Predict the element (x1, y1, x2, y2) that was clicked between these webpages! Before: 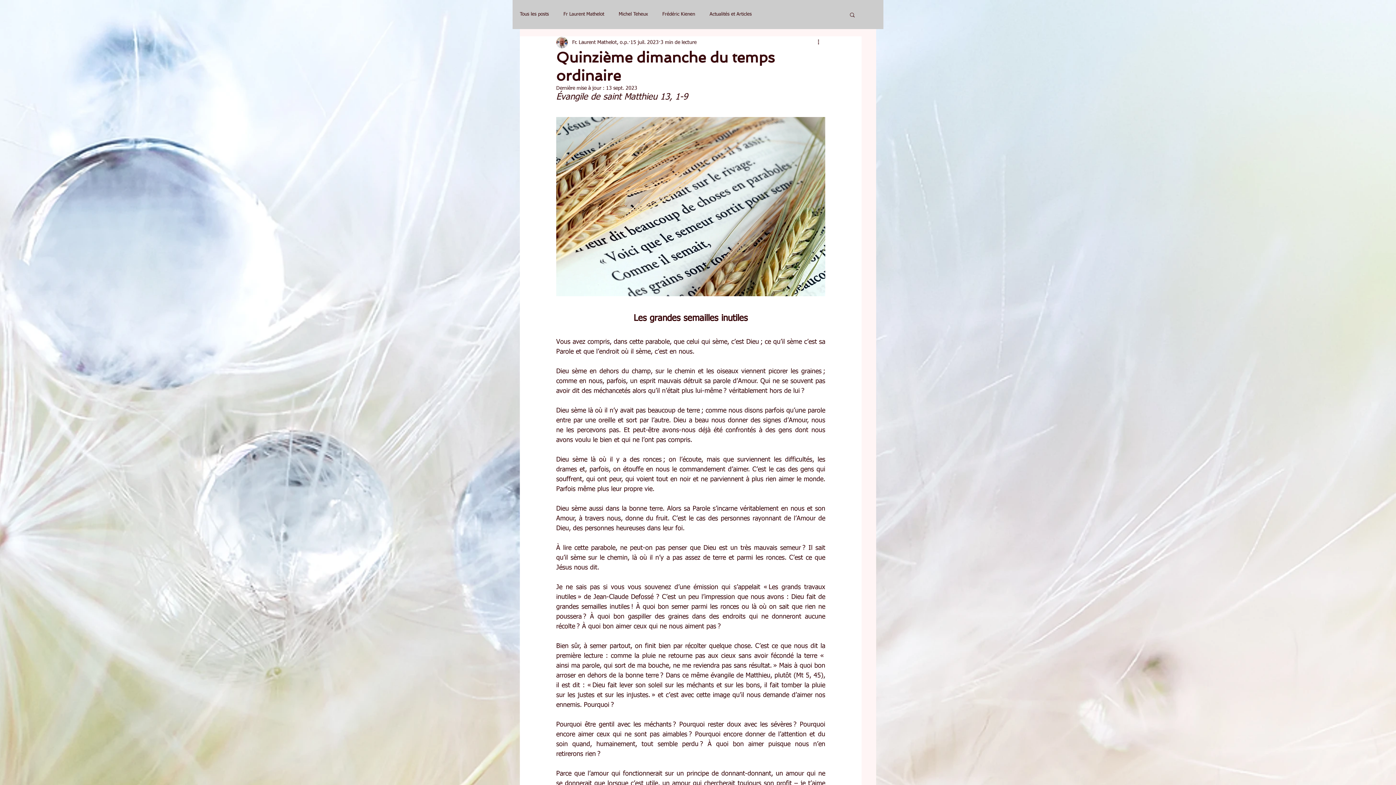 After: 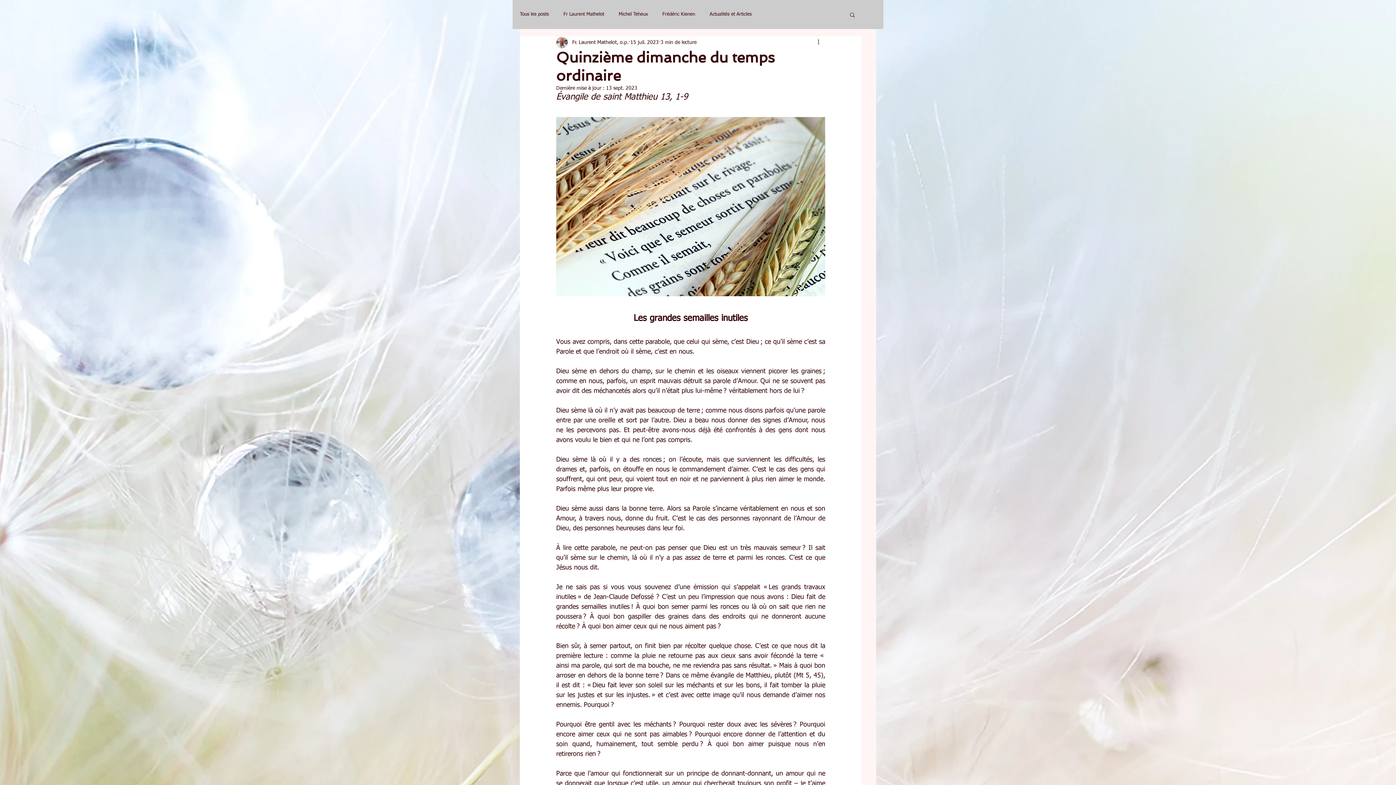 Action: bbox: (849, 11, 856, 17) label: Rechercher